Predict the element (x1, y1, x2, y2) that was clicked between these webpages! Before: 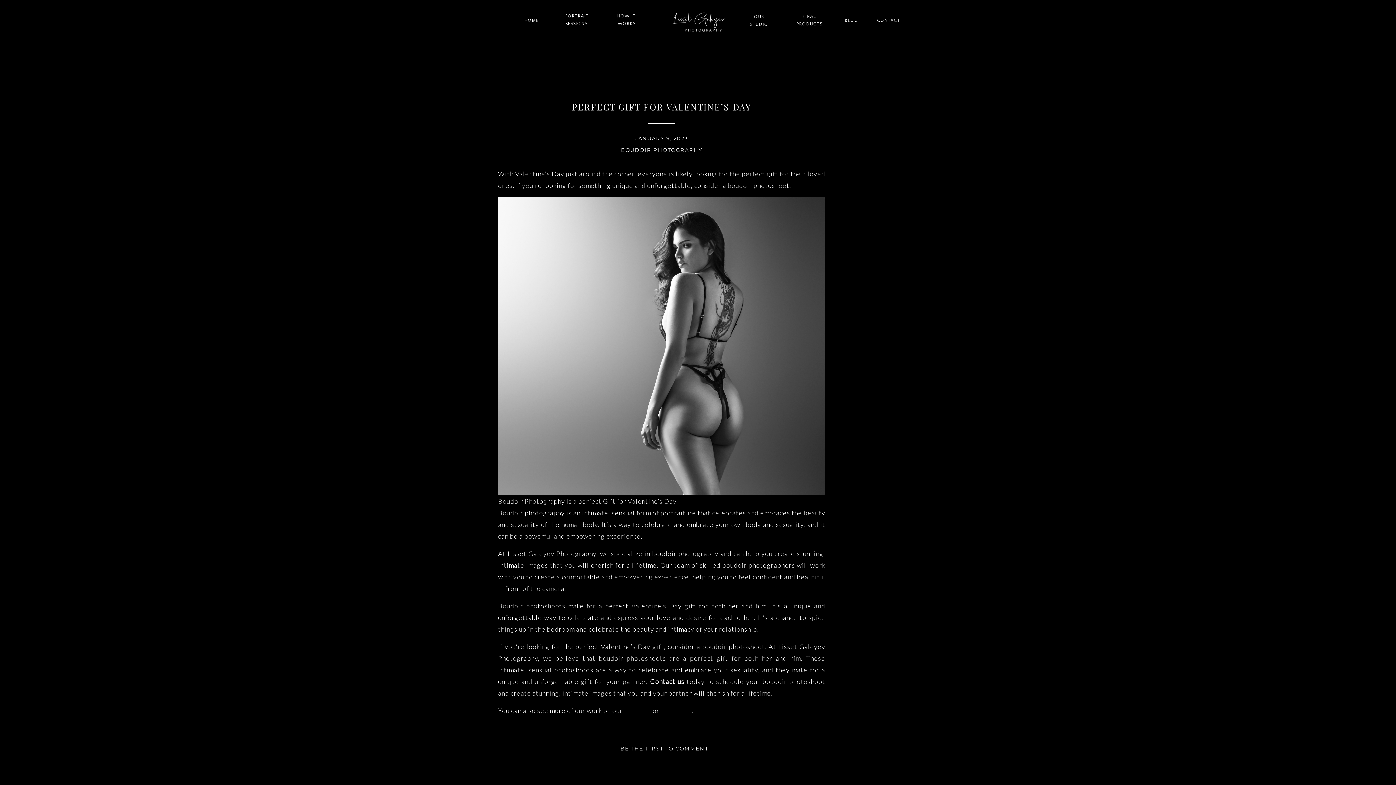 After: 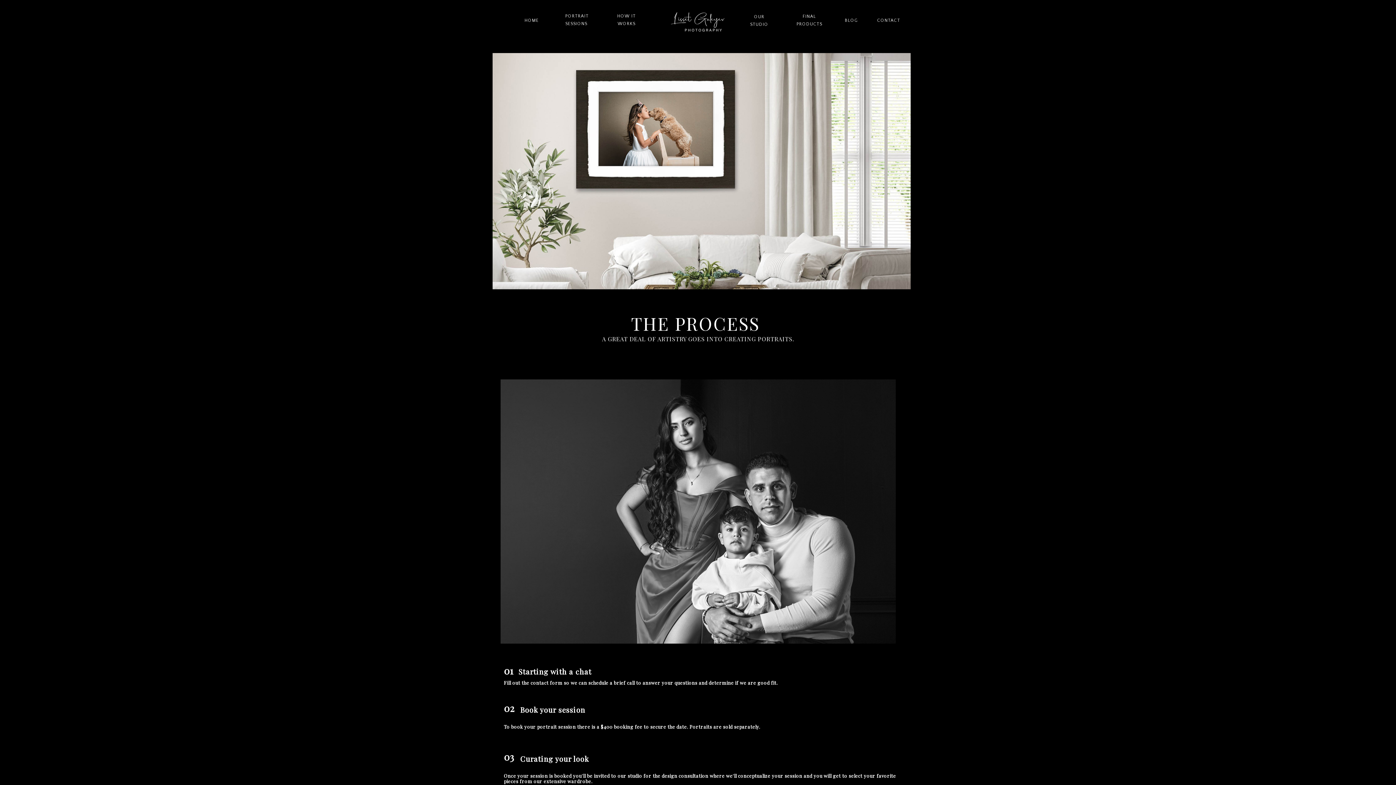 Action: bbox: (616, 12, 637, 27) label: HOW IT
WORKS